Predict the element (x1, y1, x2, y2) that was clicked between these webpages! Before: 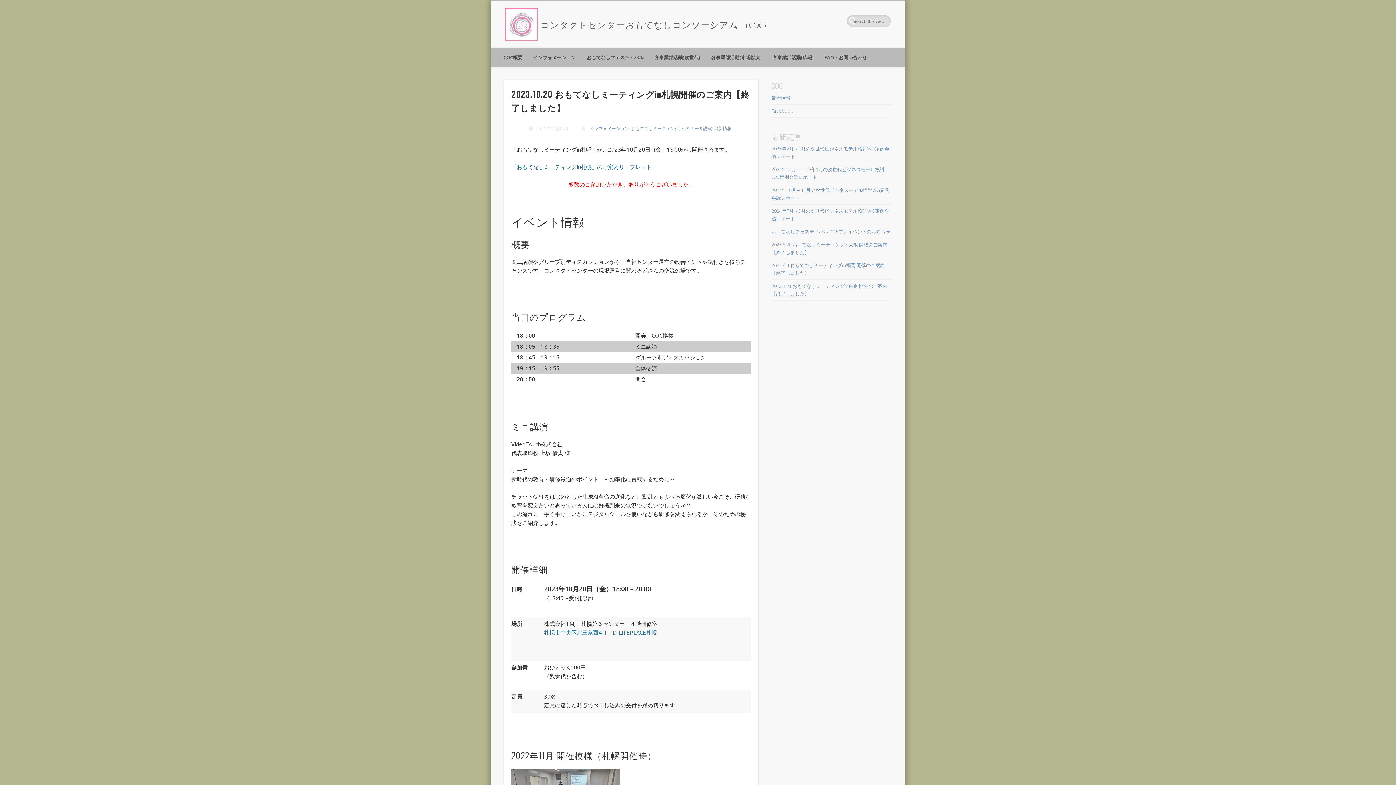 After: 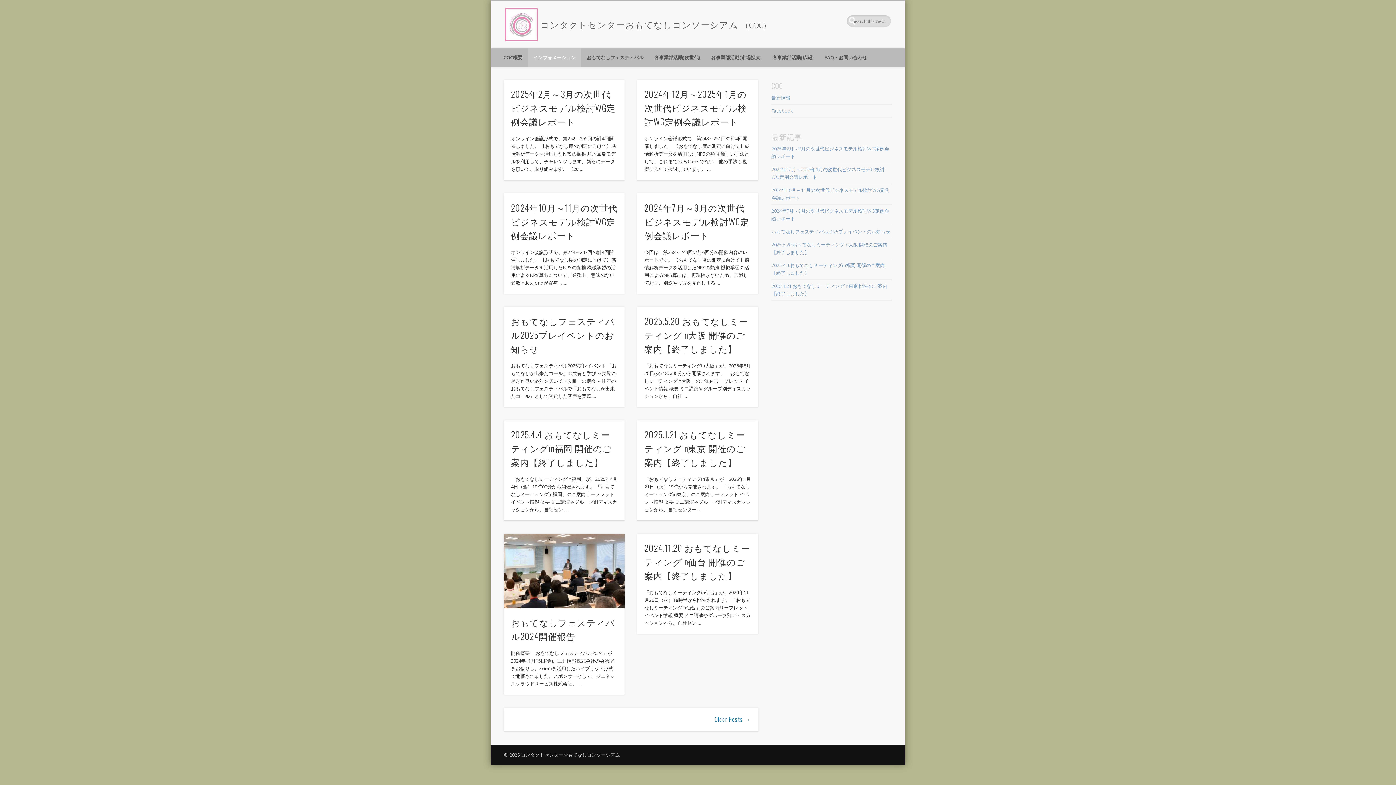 Action: label: インフォメーション bbox: (589, 125, 629, 131)